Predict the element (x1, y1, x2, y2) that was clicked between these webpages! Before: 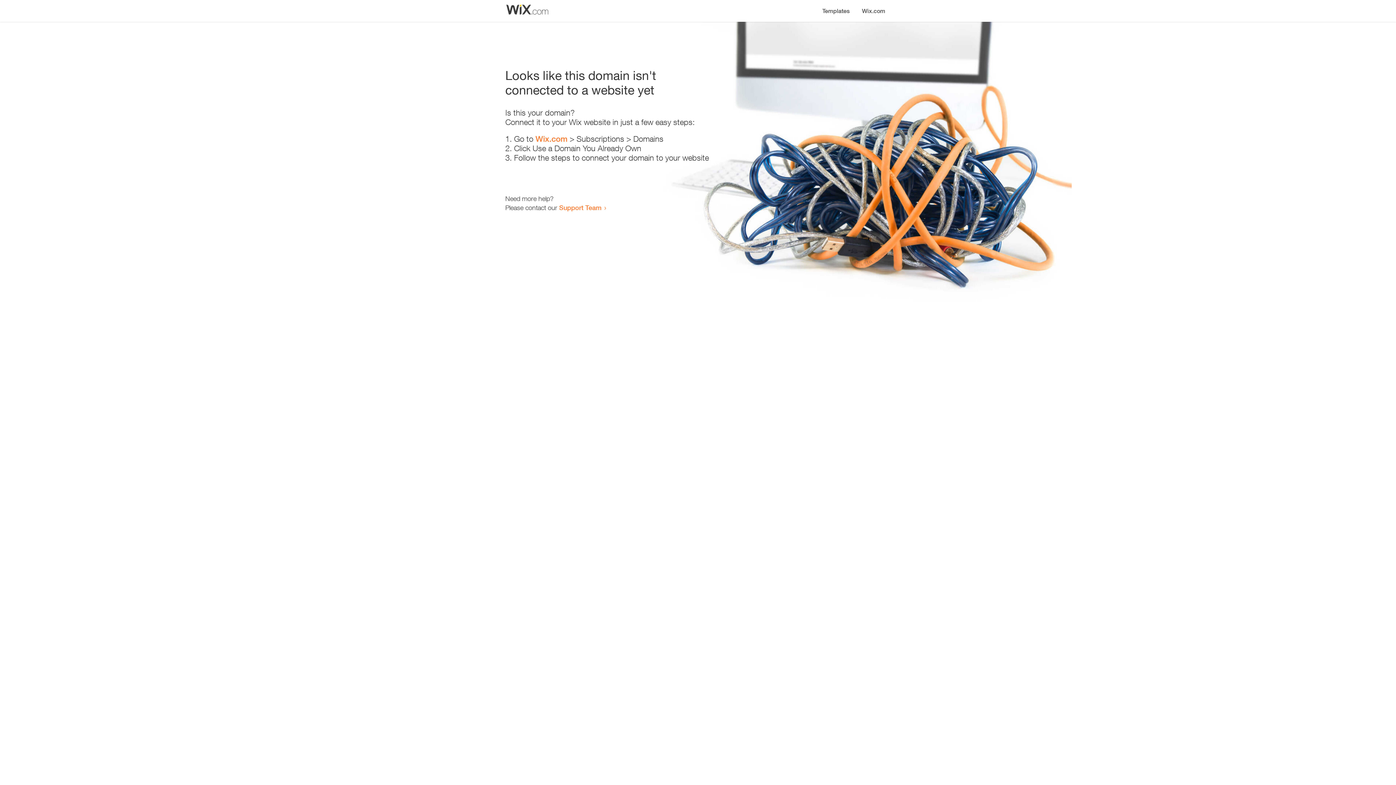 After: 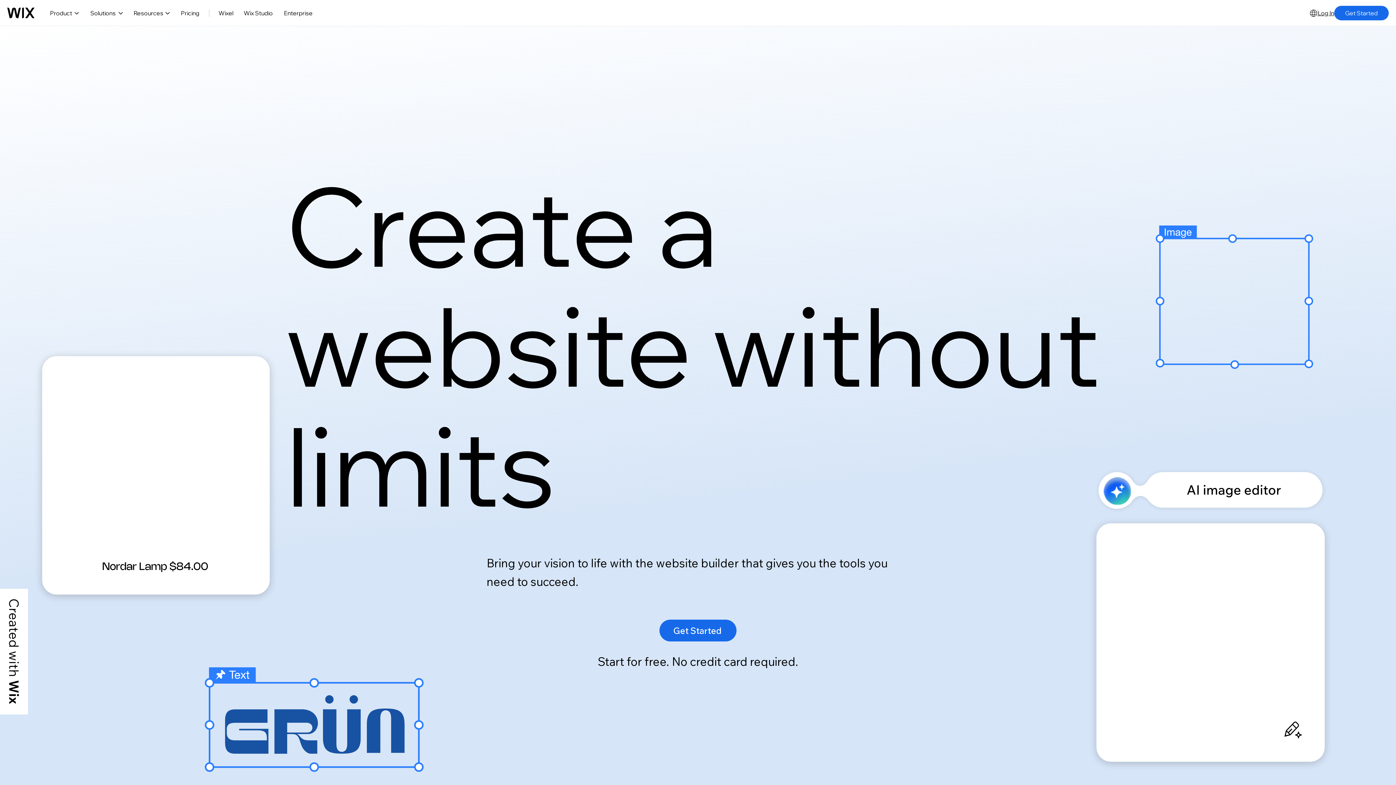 Action: label: Wix.com bbox: (856, 0, 890, 14)